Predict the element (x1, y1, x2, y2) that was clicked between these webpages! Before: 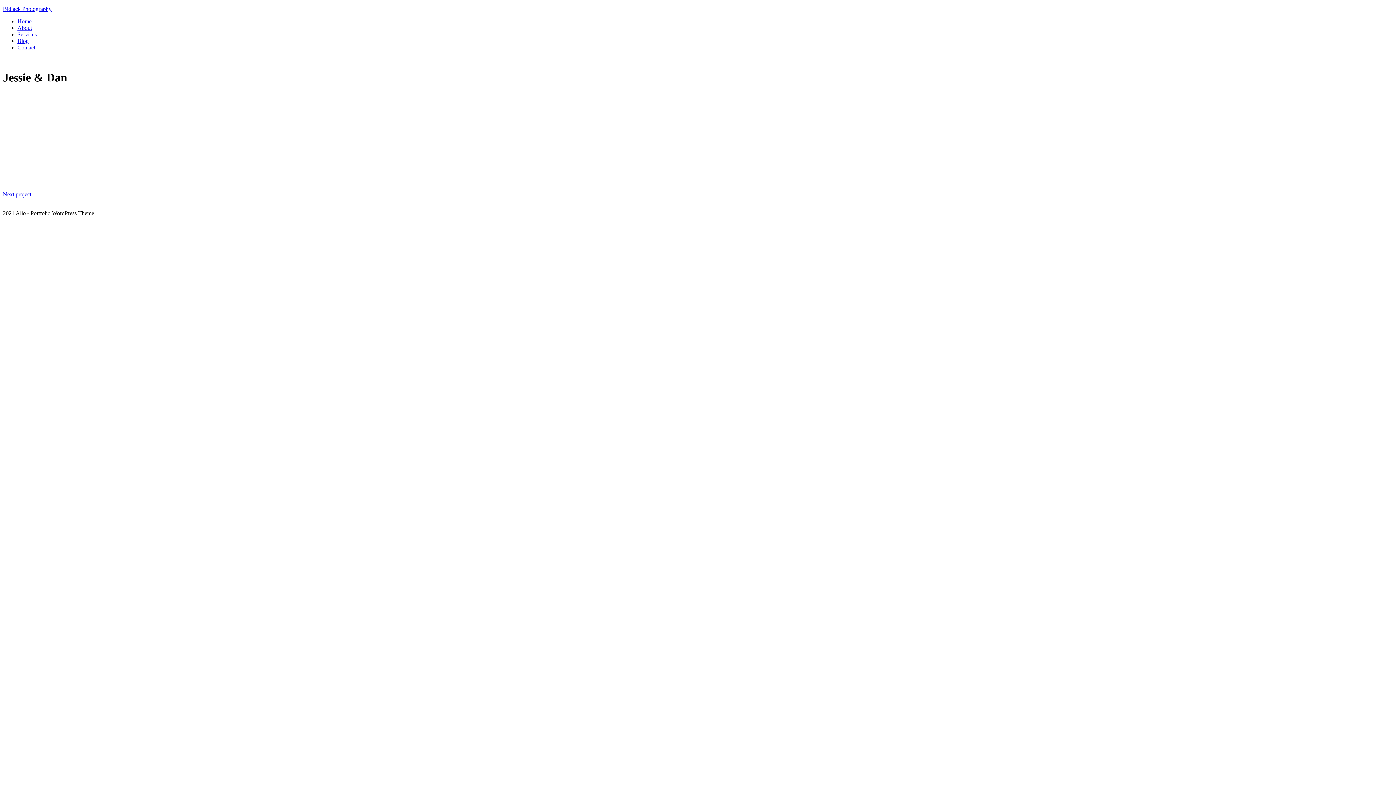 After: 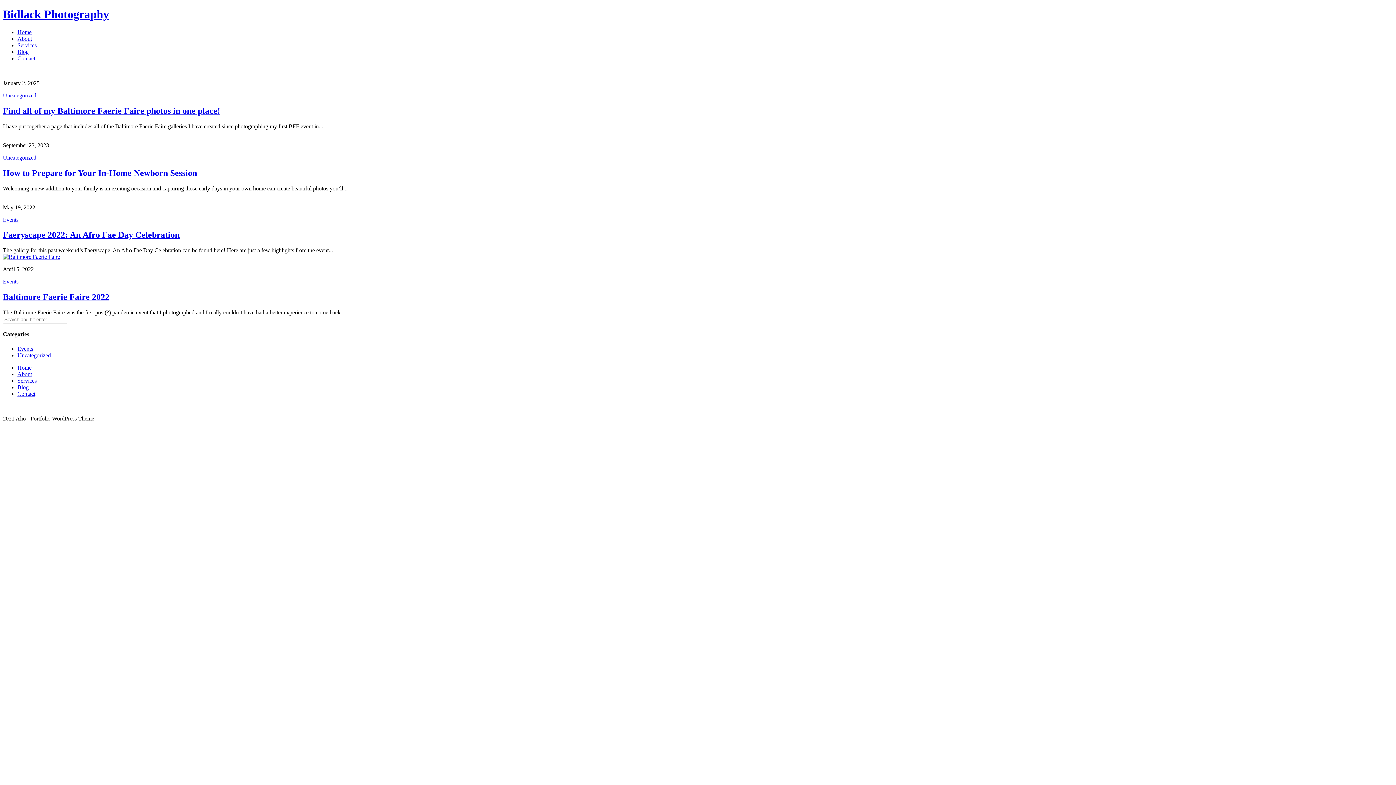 Action: label: Blog bbox: (17, 37, 28, 44)